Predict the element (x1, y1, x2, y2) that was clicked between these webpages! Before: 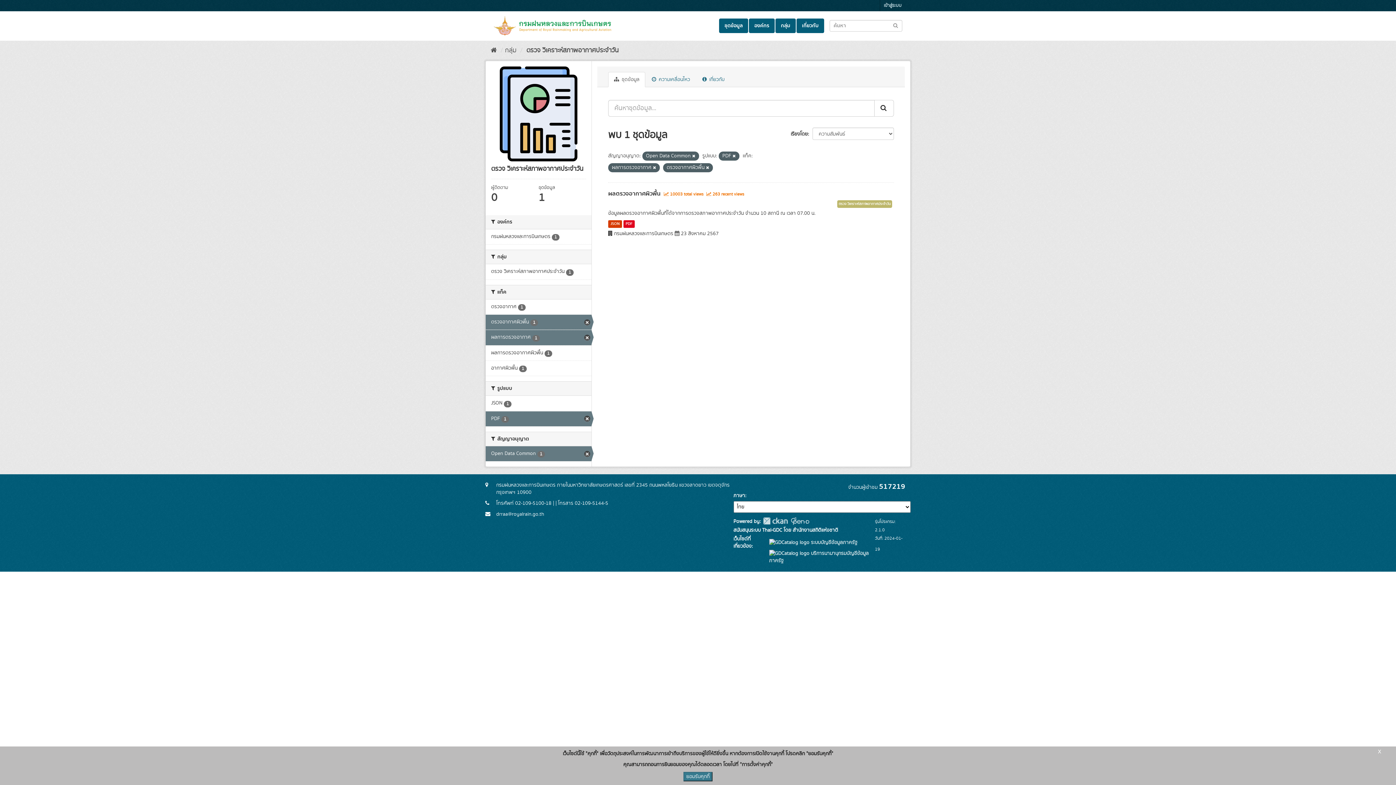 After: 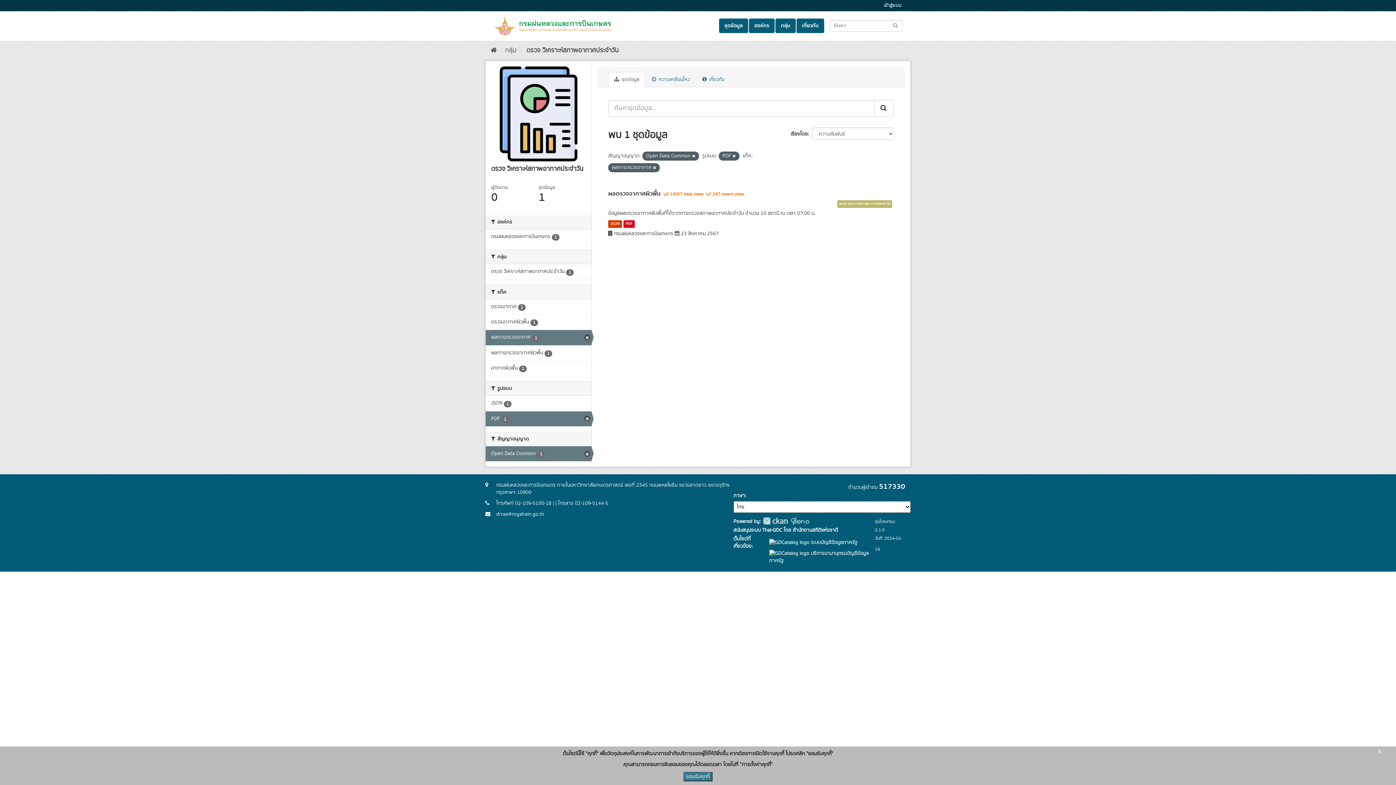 Action: bbox: (706, 165, 709, 170)